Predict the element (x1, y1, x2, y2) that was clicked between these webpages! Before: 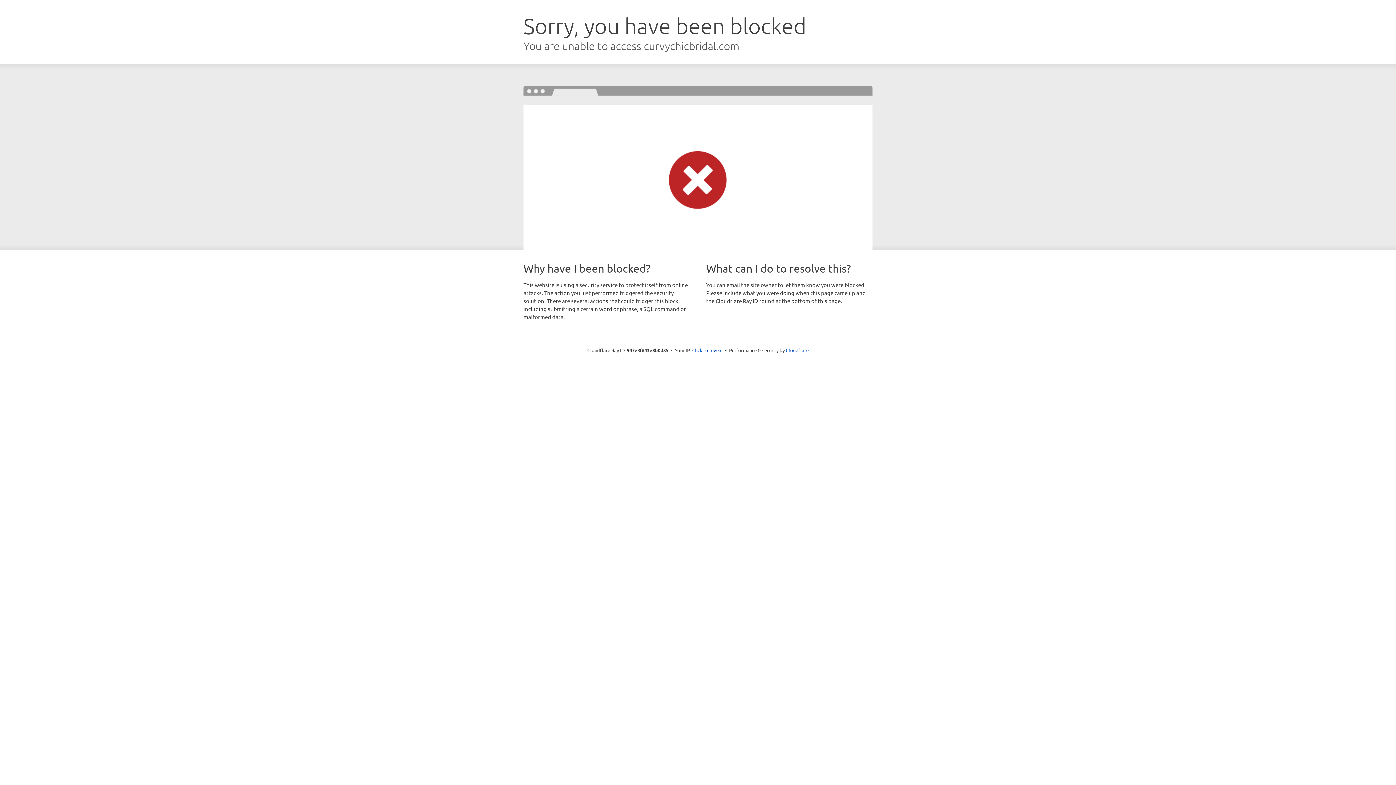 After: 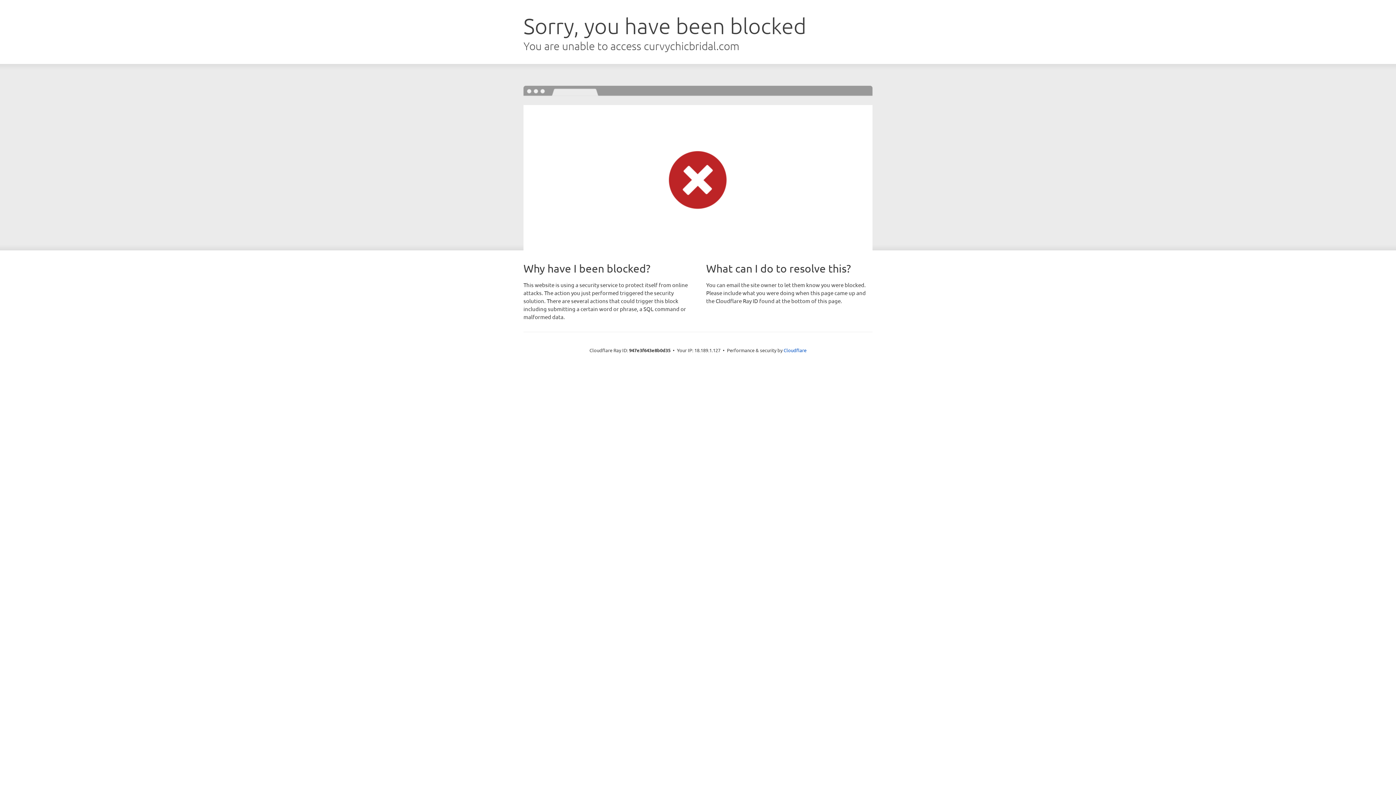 Action: label: Click to reveal bbox: (692, 346, 722, 353)